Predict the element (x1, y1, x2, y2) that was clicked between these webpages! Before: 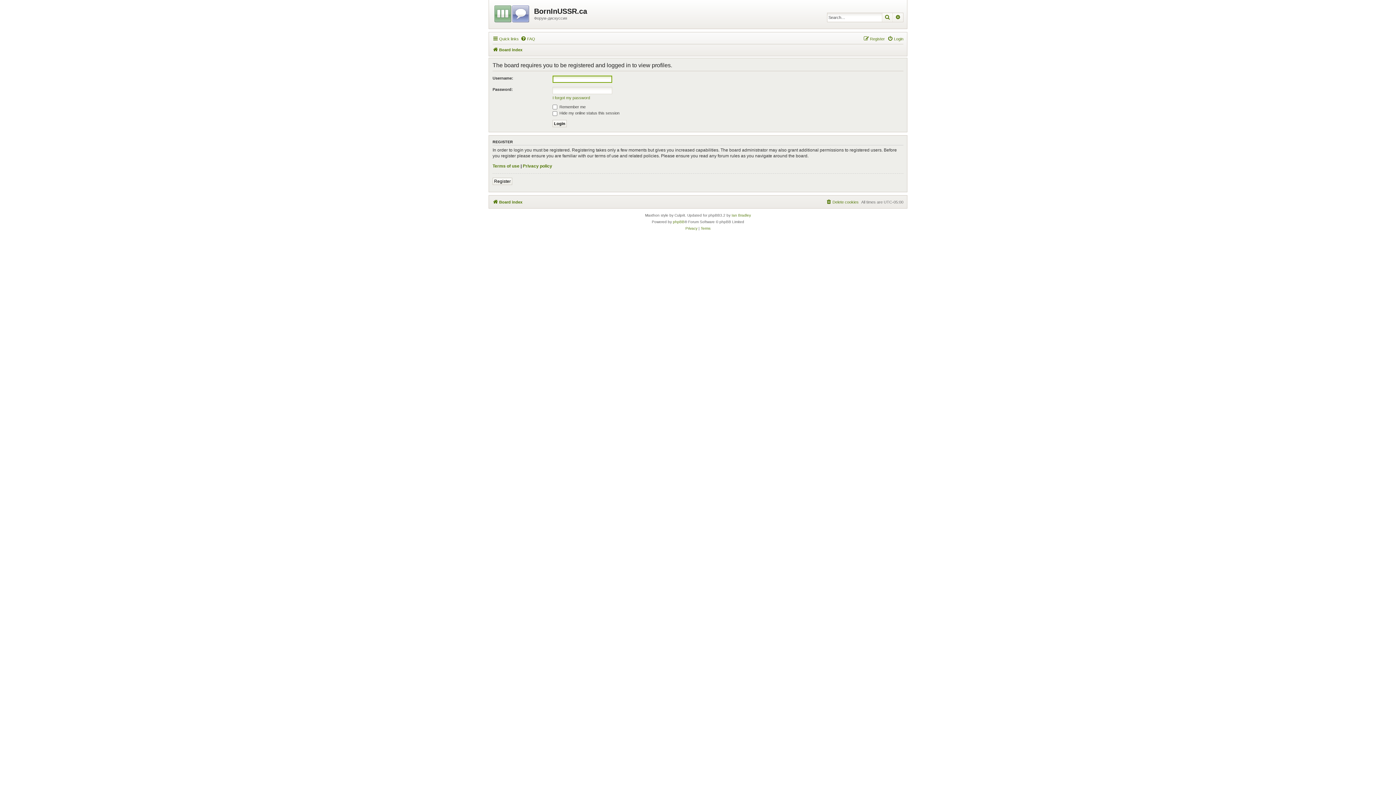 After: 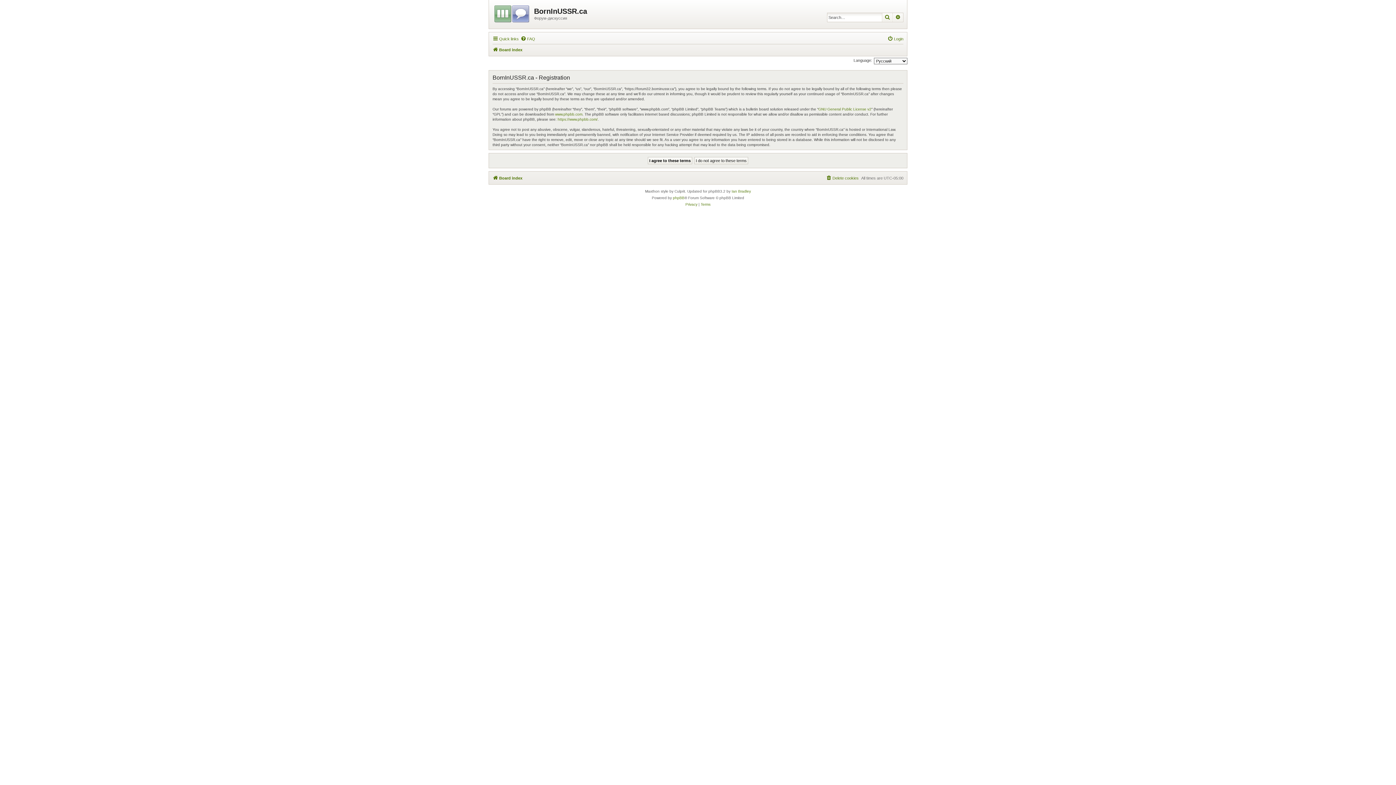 Action: label: Register bbox: (492, 177, 512, 185)